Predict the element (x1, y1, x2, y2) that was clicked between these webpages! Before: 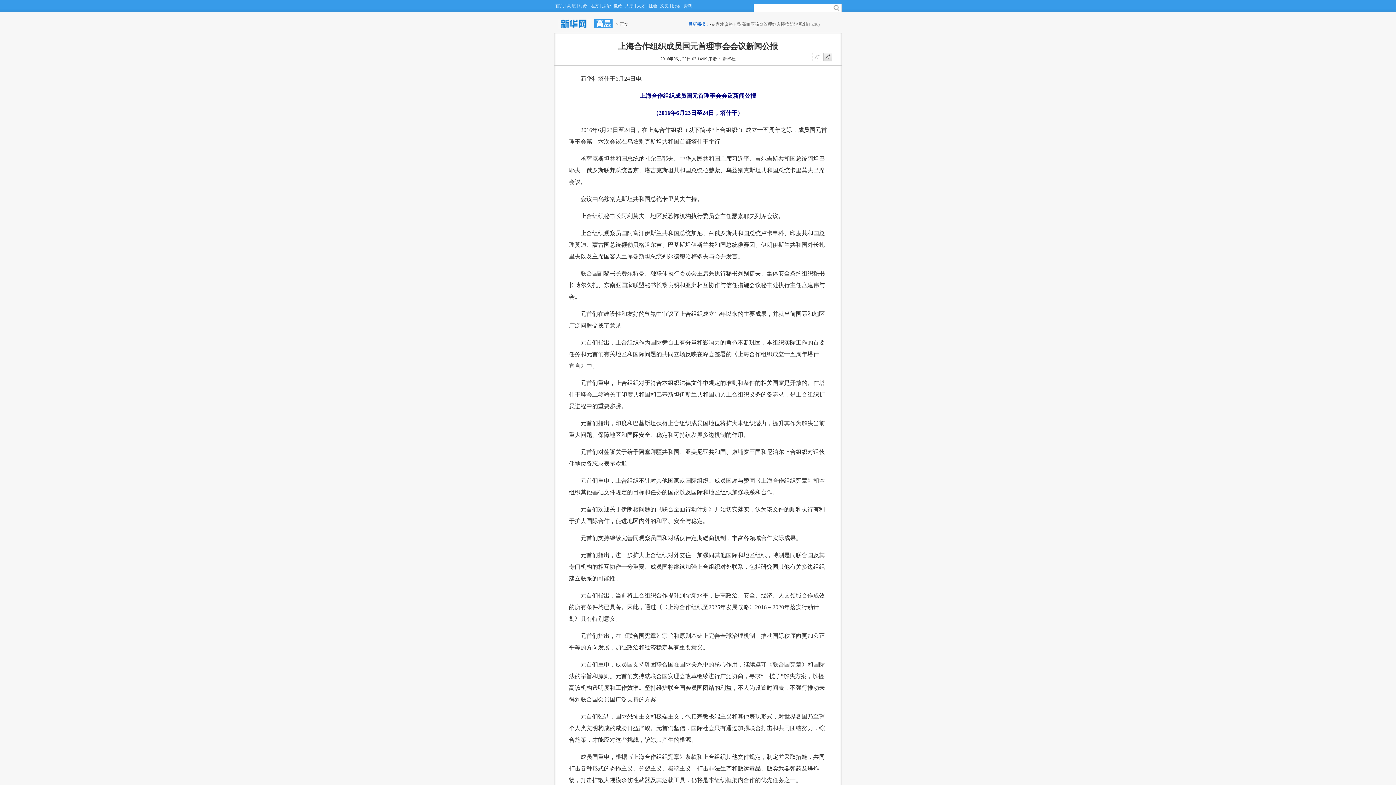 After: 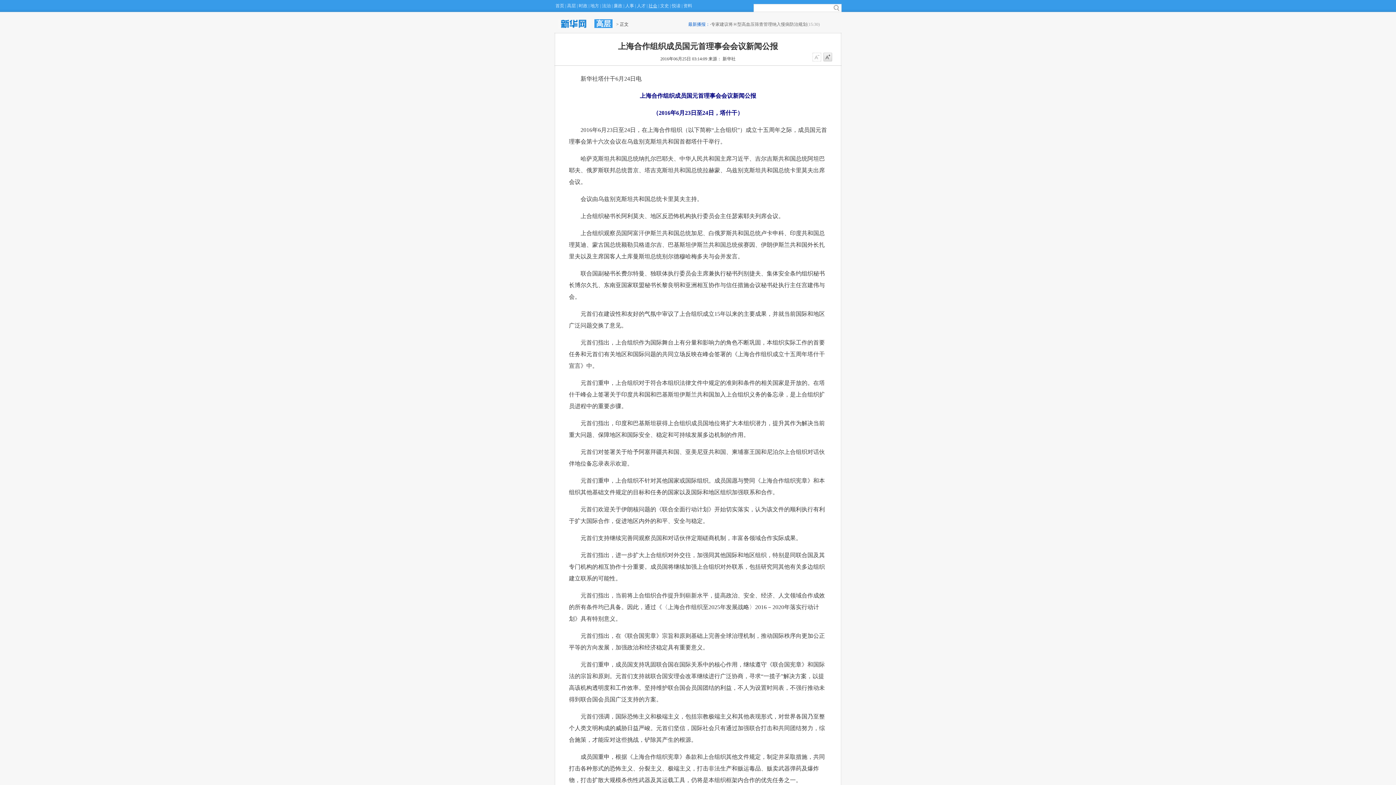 Action: label: 社会 bbox: (648, 3, 657, 8)